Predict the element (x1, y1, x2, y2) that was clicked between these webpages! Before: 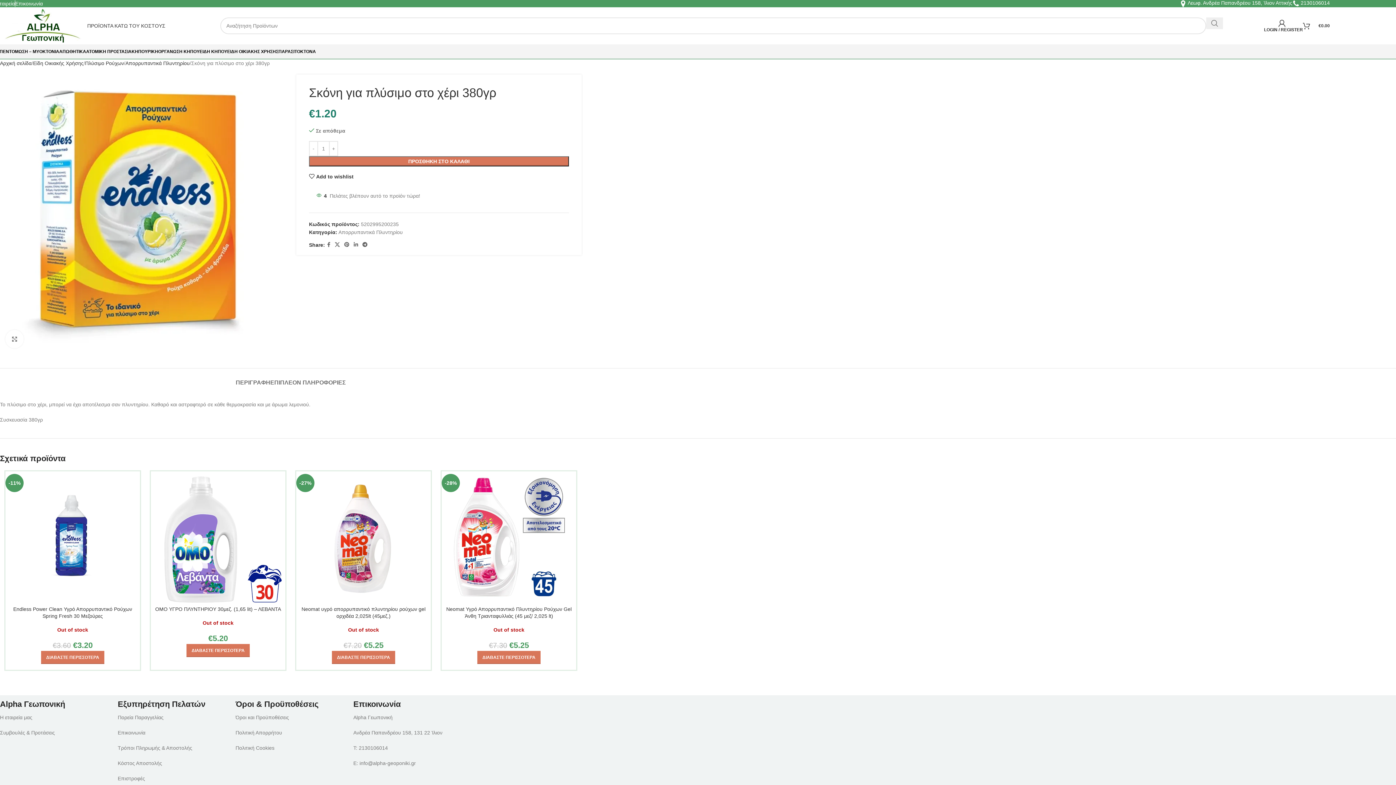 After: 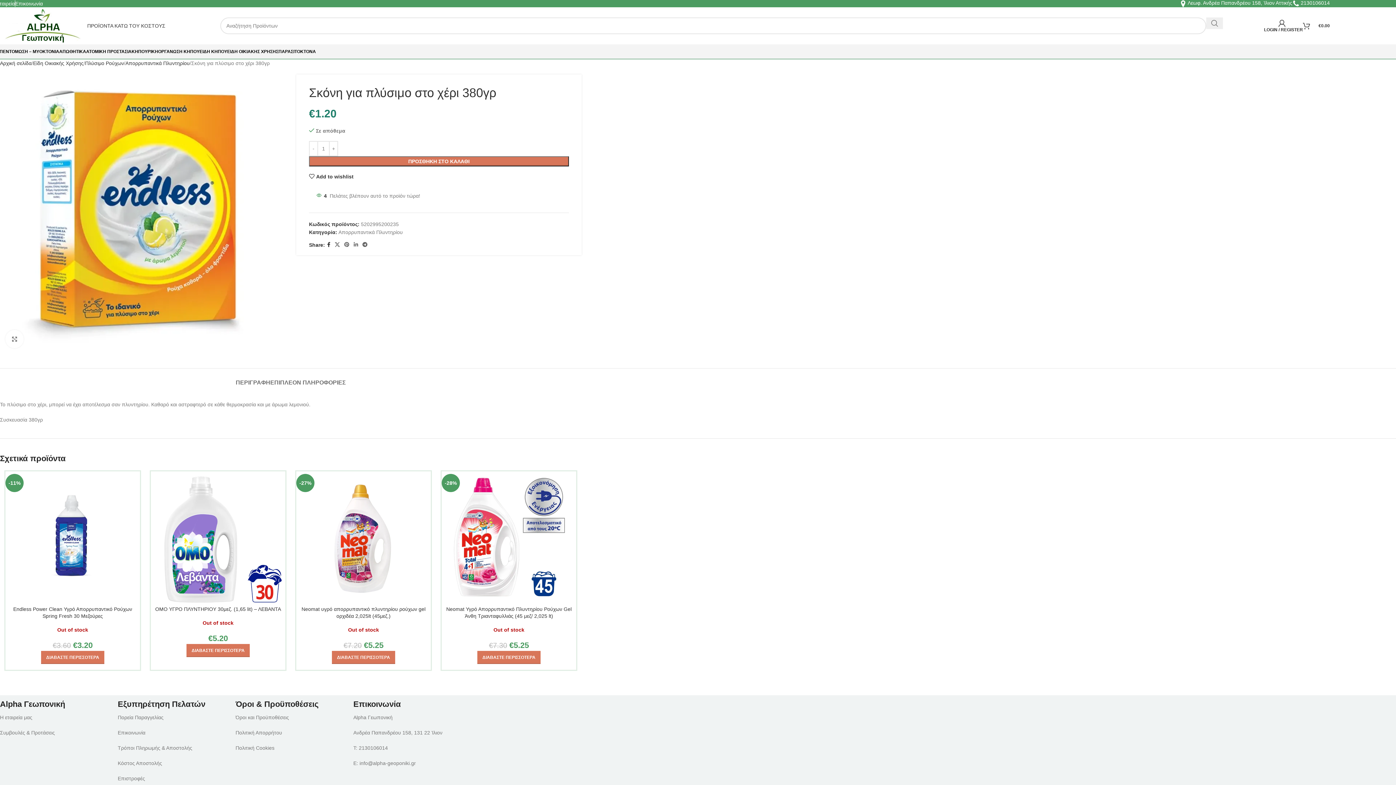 Action: label: Facebook social link bbox: (325, 240, 332, 249)